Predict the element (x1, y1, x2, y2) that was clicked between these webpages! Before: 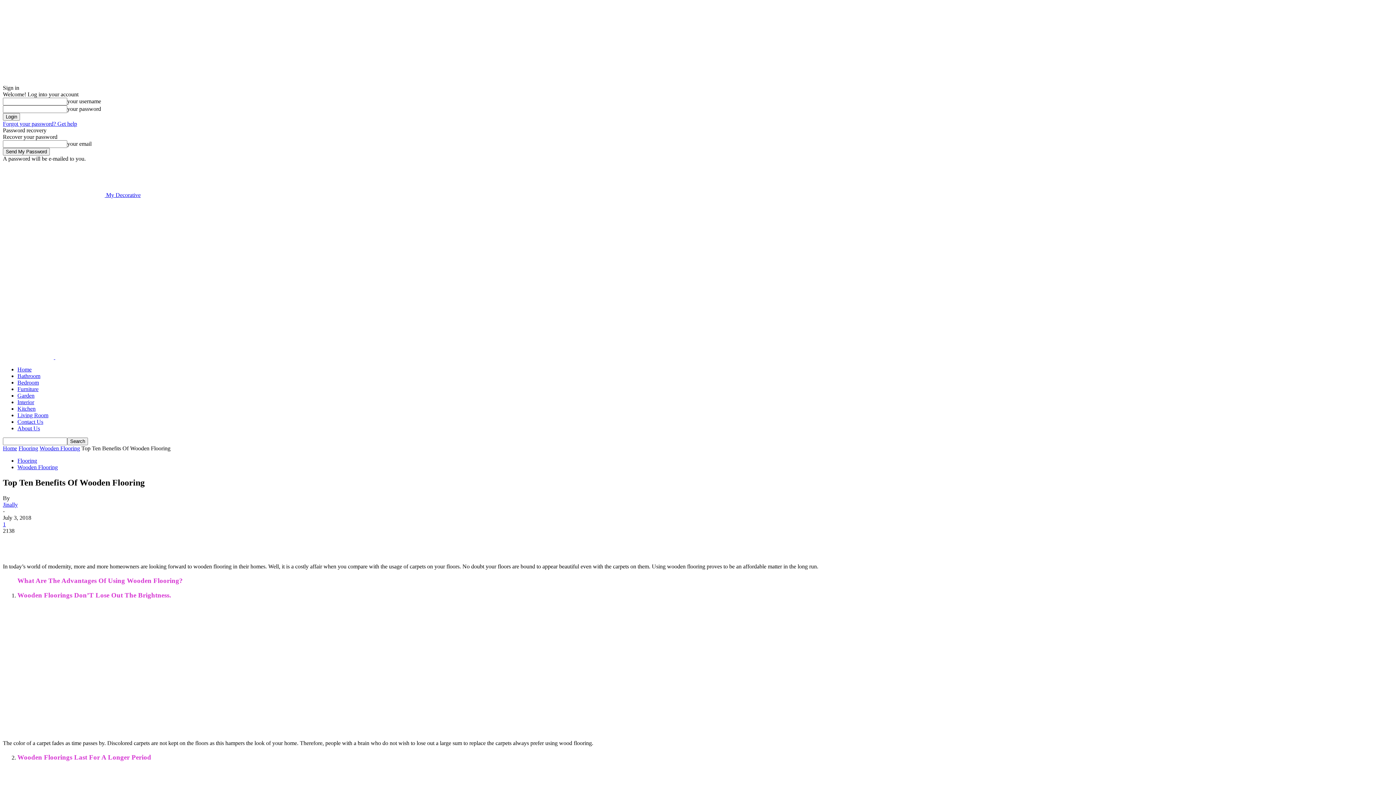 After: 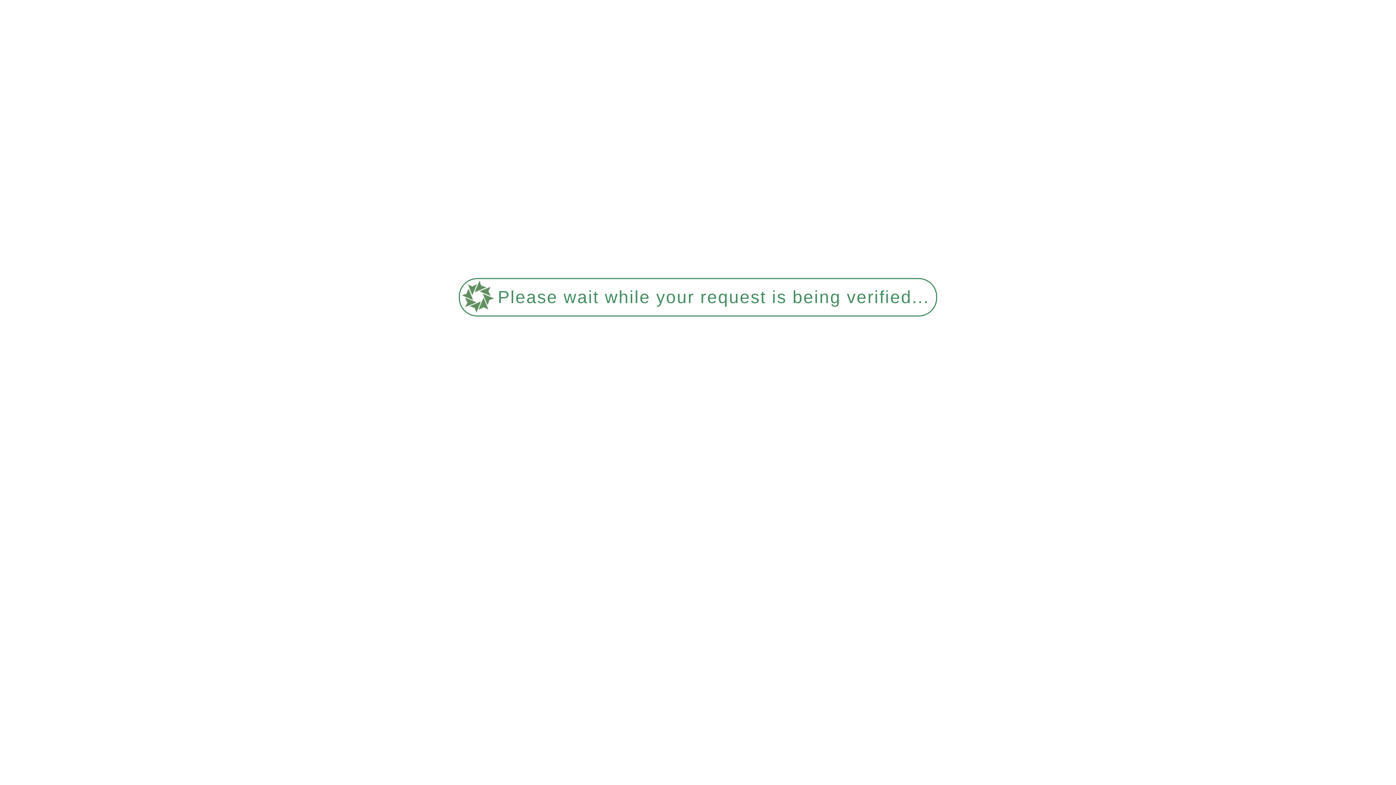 Action: bbox: (17, 386, 38, 392) label: Furniture